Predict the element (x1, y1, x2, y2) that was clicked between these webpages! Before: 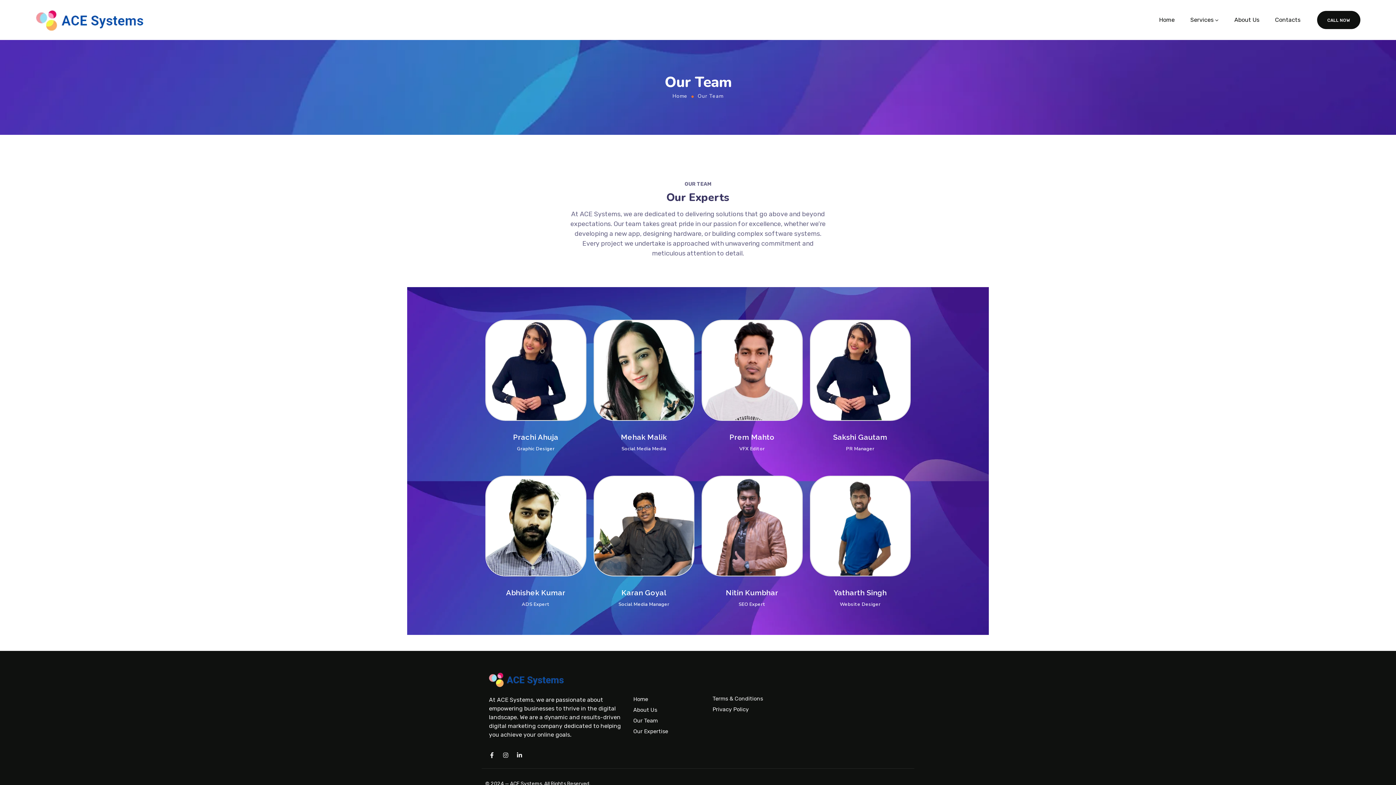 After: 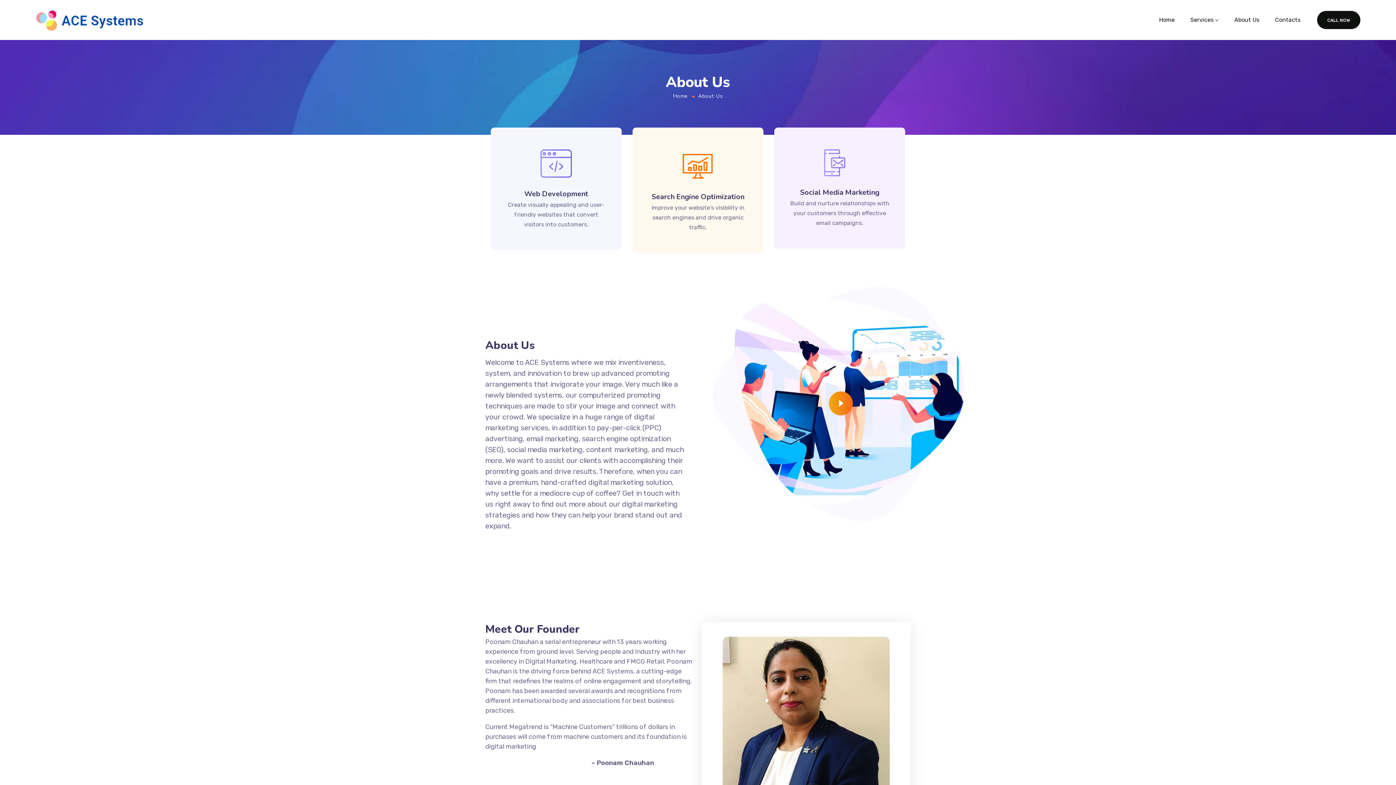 Action: label: About Us bbox: (1234, 5, 1259, 34)